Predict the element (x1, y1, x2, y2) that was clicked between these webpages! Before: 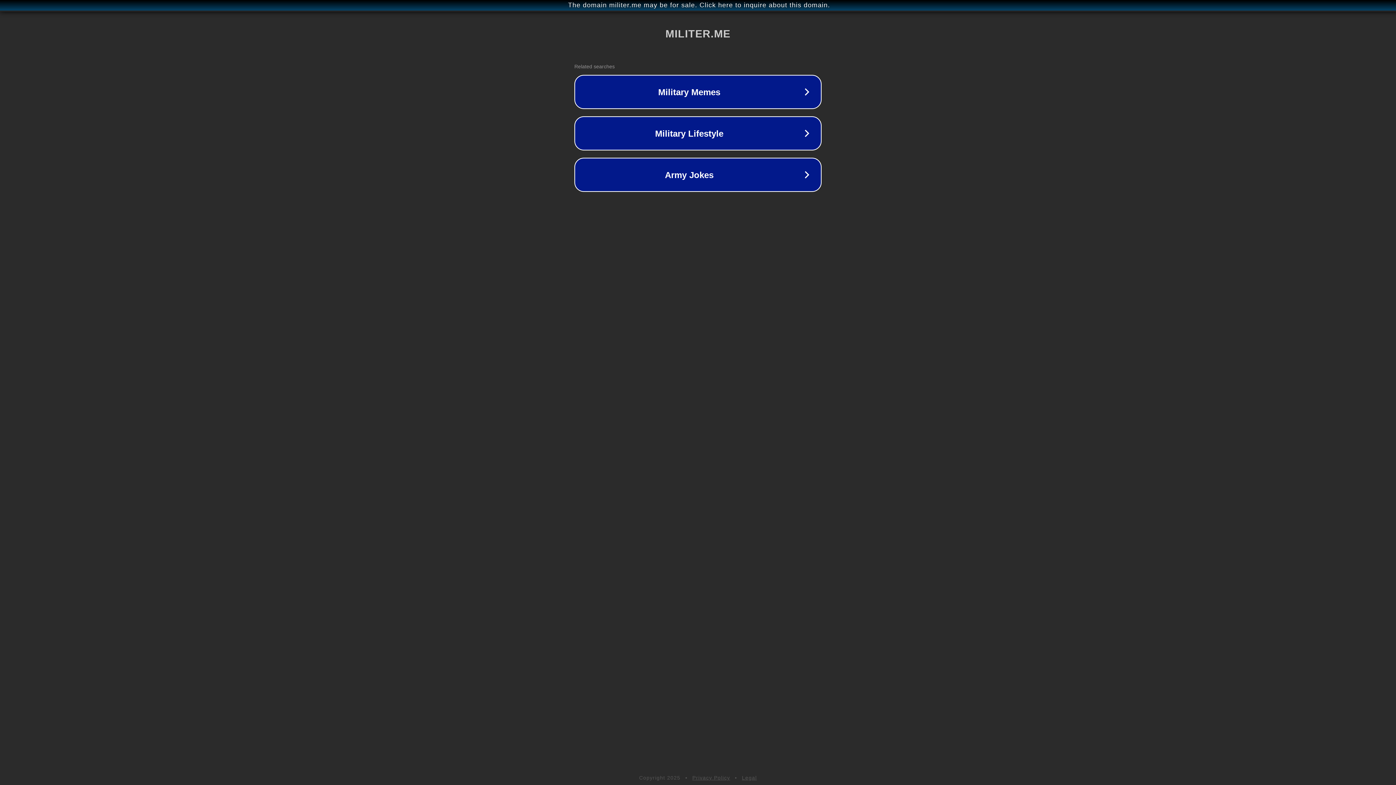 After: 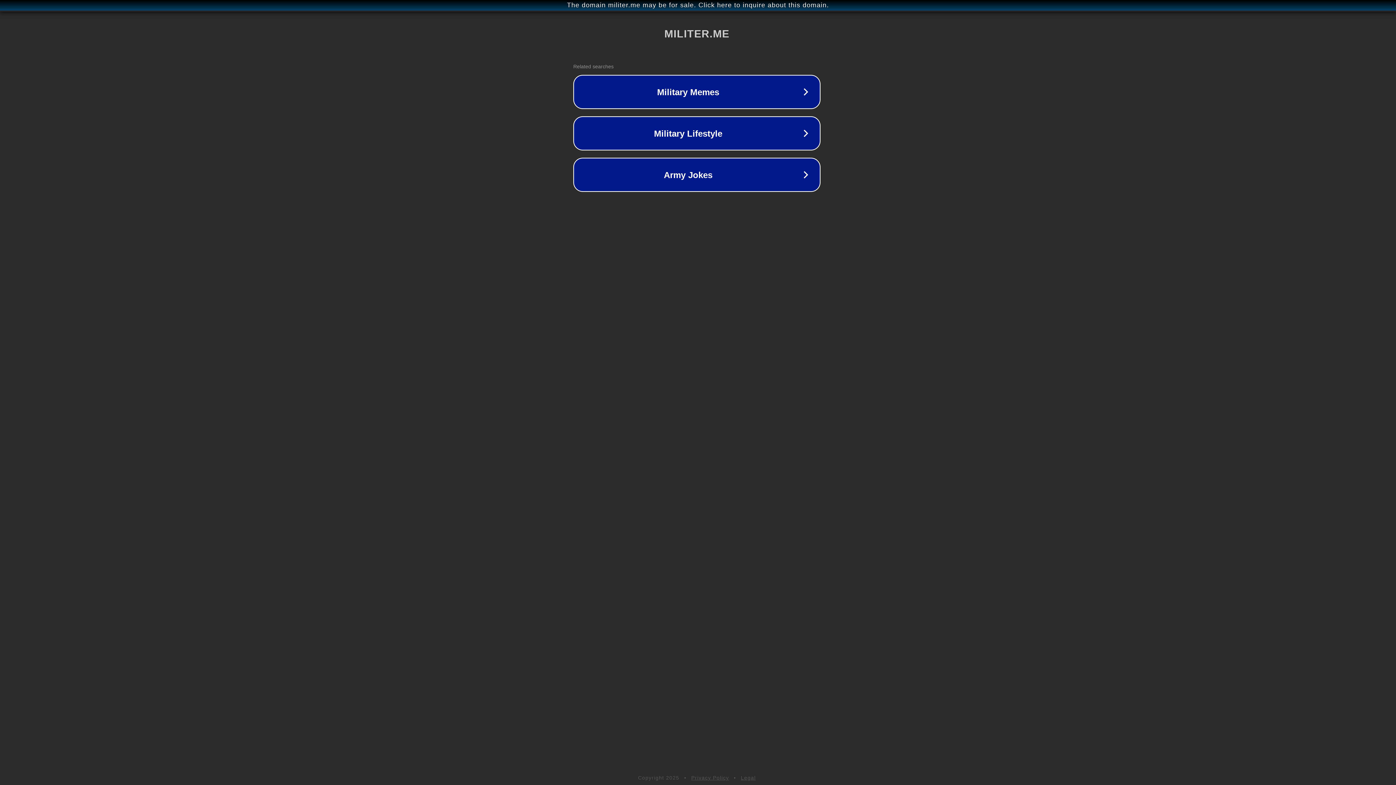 Action: bbox: (1, 1, 1397, 9) label: The domain militer.me may be for sale. Click here to inquire about this domain.